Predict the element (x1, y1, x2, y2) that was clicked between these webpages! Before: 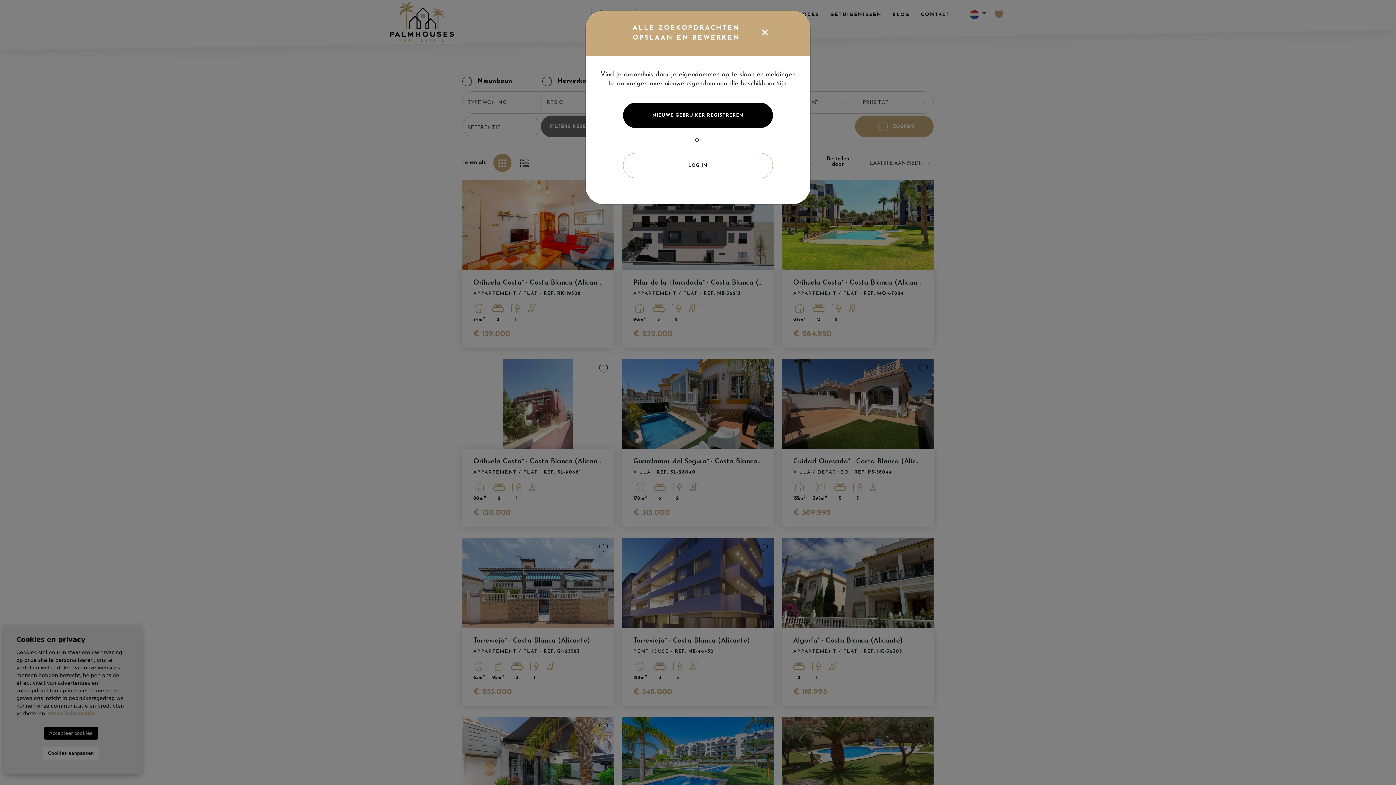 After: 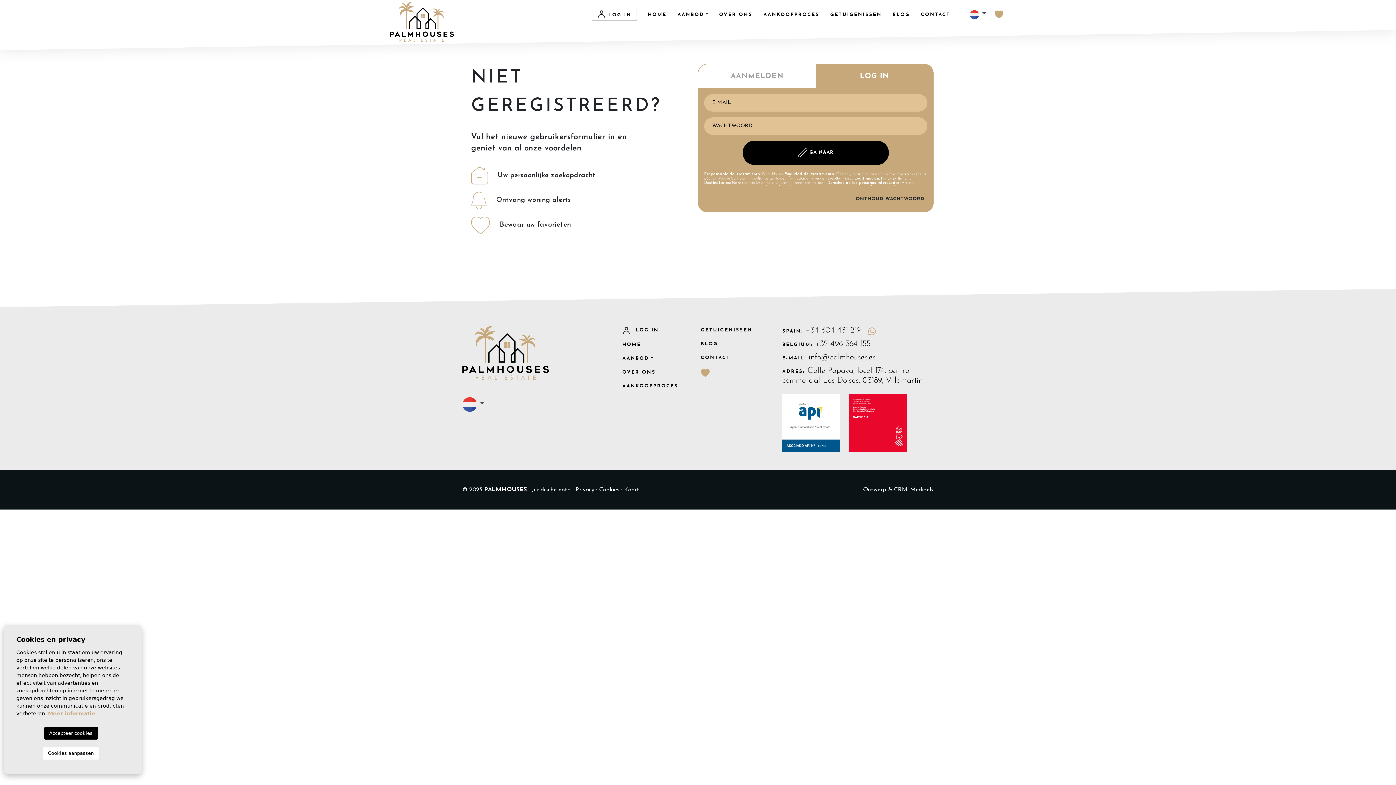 Action: label: LOG IN bbox: (623, 153, 773, 178)